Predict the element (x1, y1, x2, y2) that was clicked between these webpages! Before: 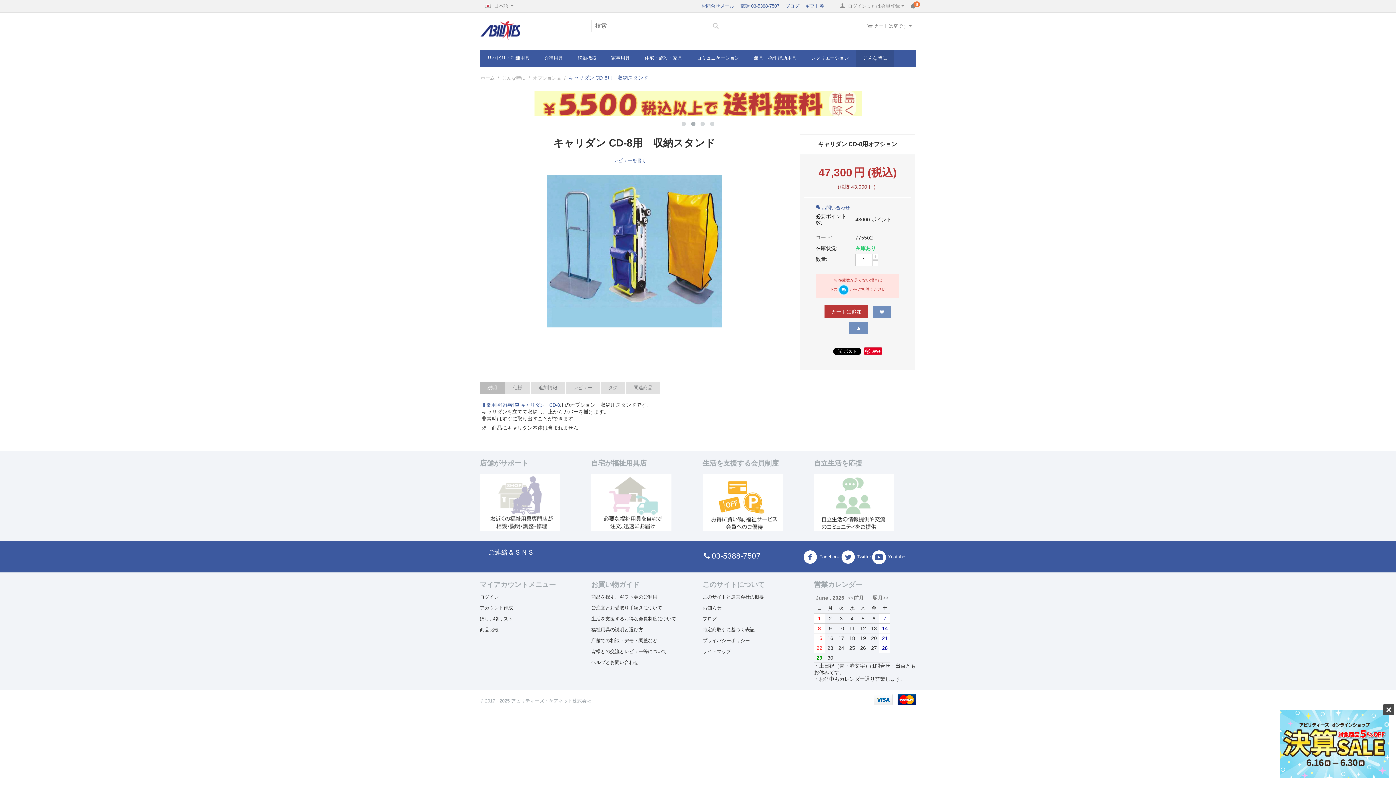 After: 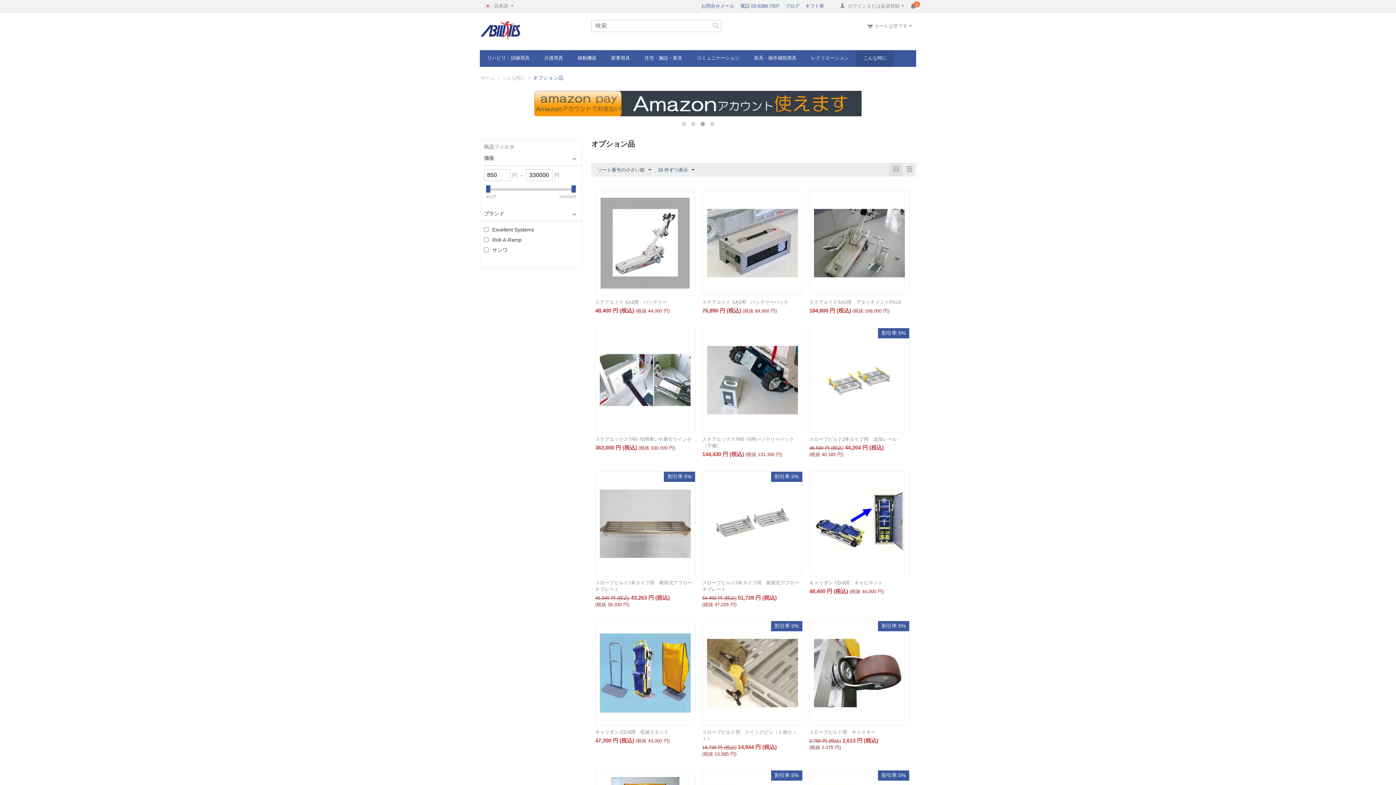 Action: label: オプション品 bbox: (532, 74, 562, 82)